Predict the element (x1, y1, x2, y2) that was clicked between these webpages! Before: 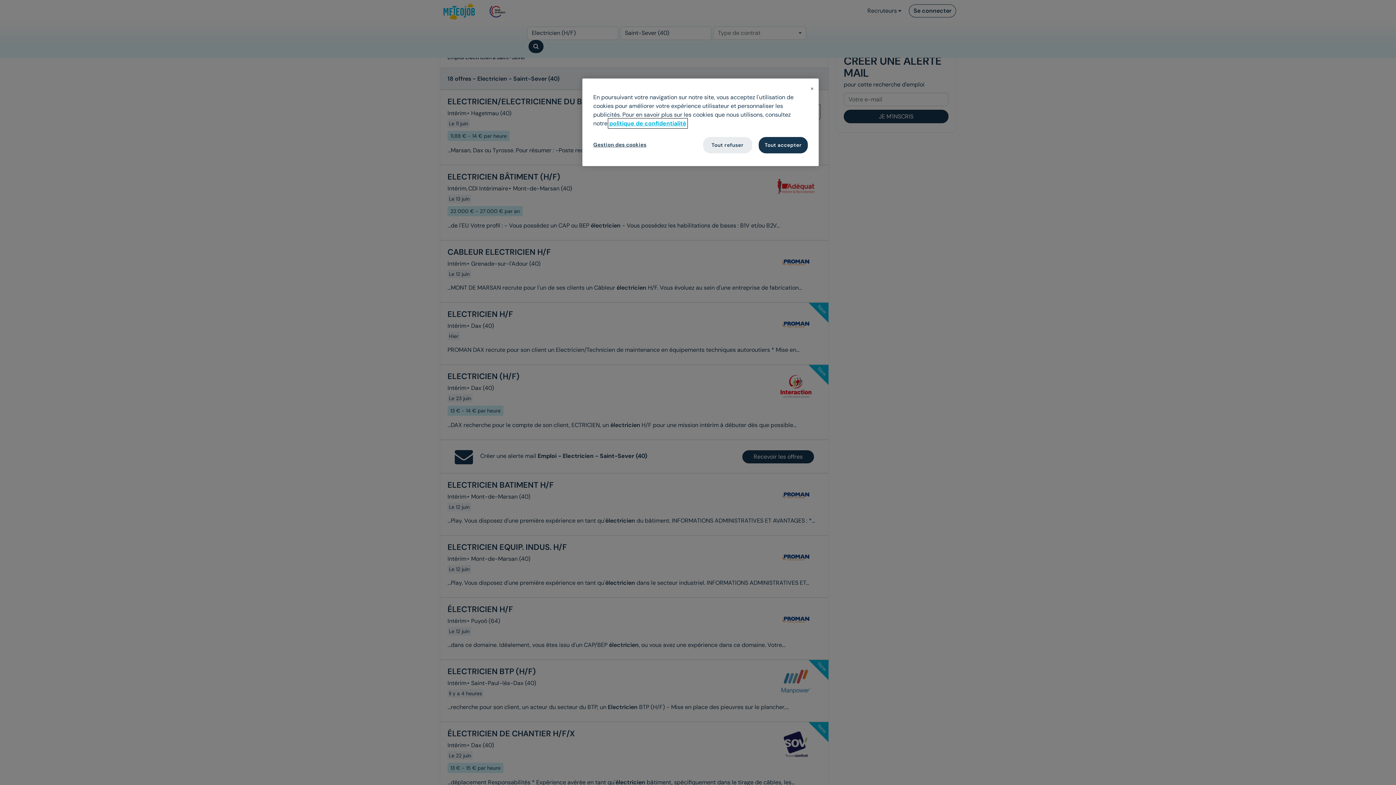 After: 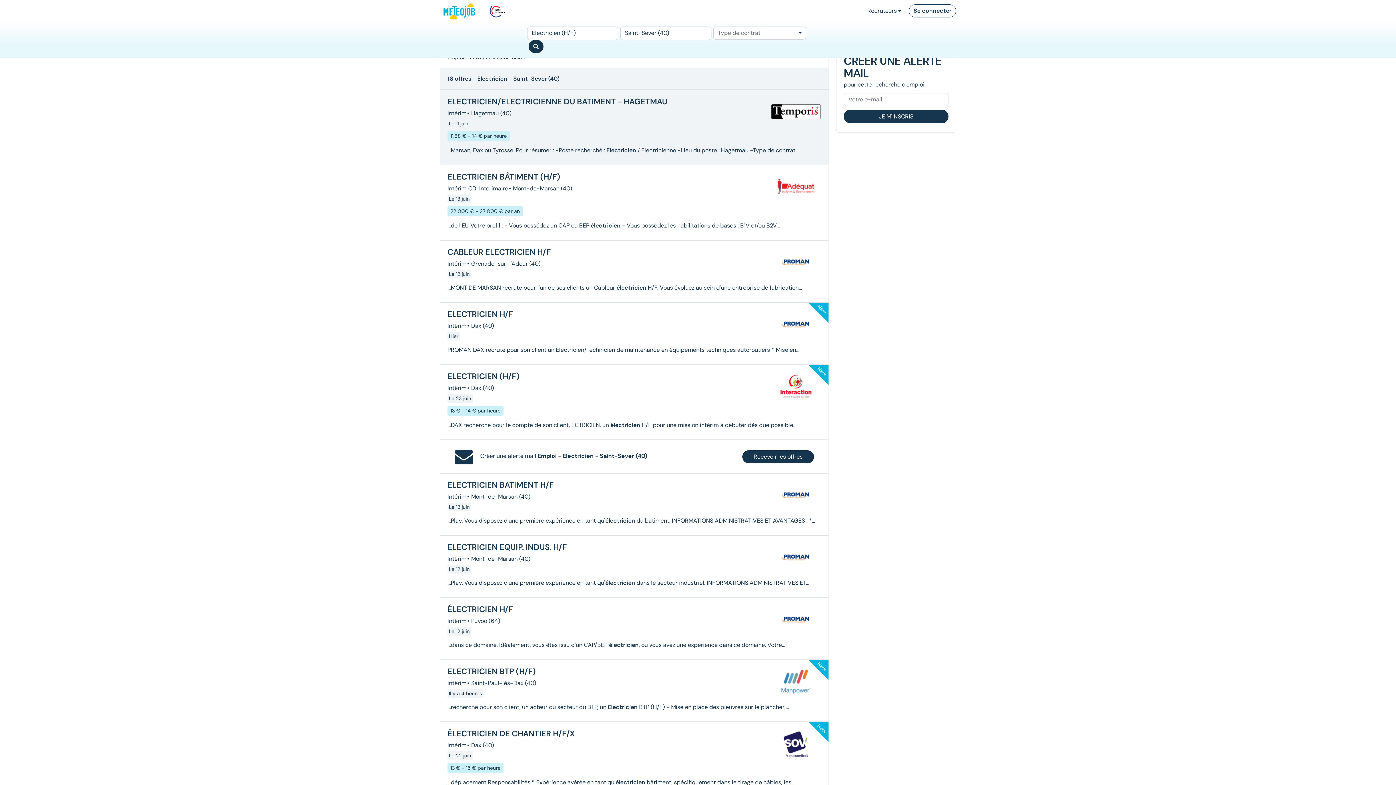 Action: bbox: (703, 137, 752, 153) label: Tout refuser